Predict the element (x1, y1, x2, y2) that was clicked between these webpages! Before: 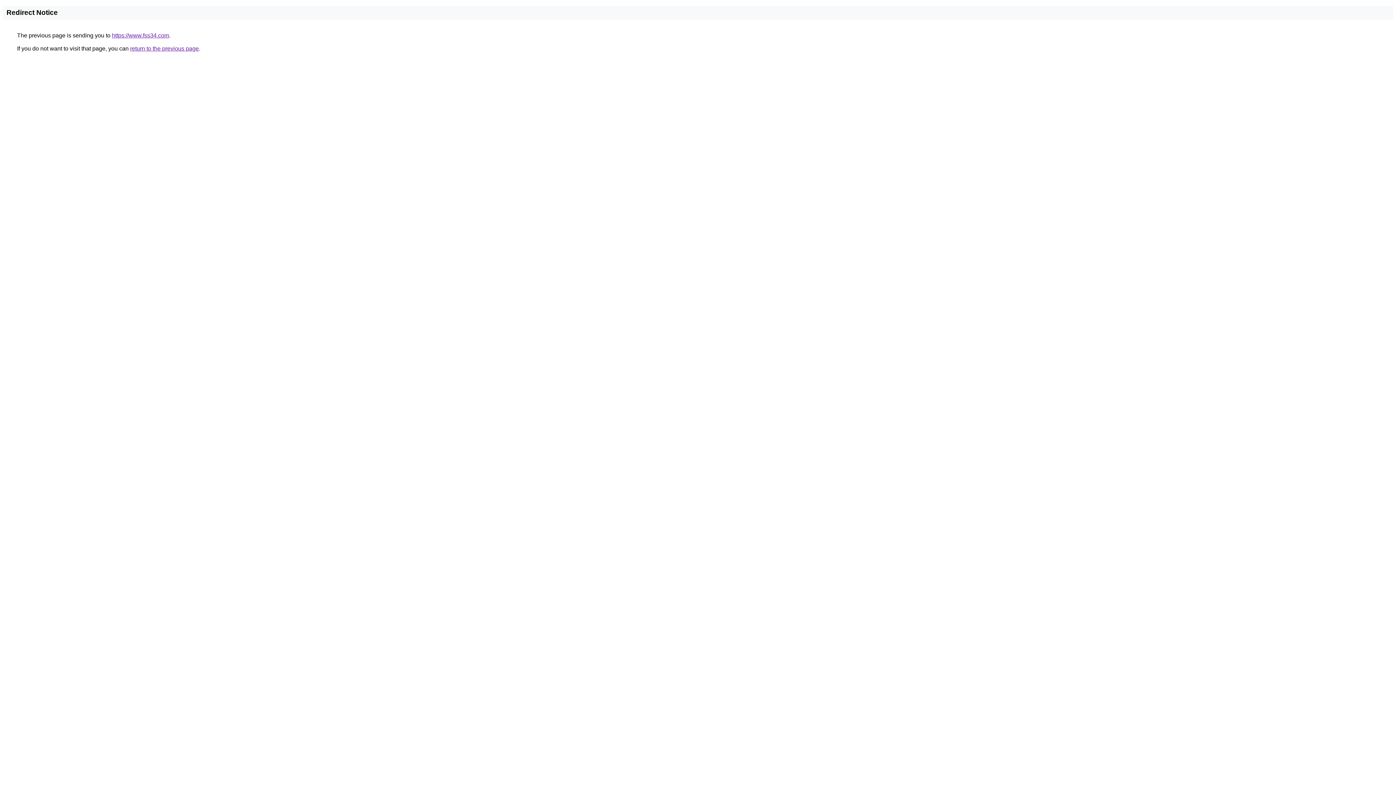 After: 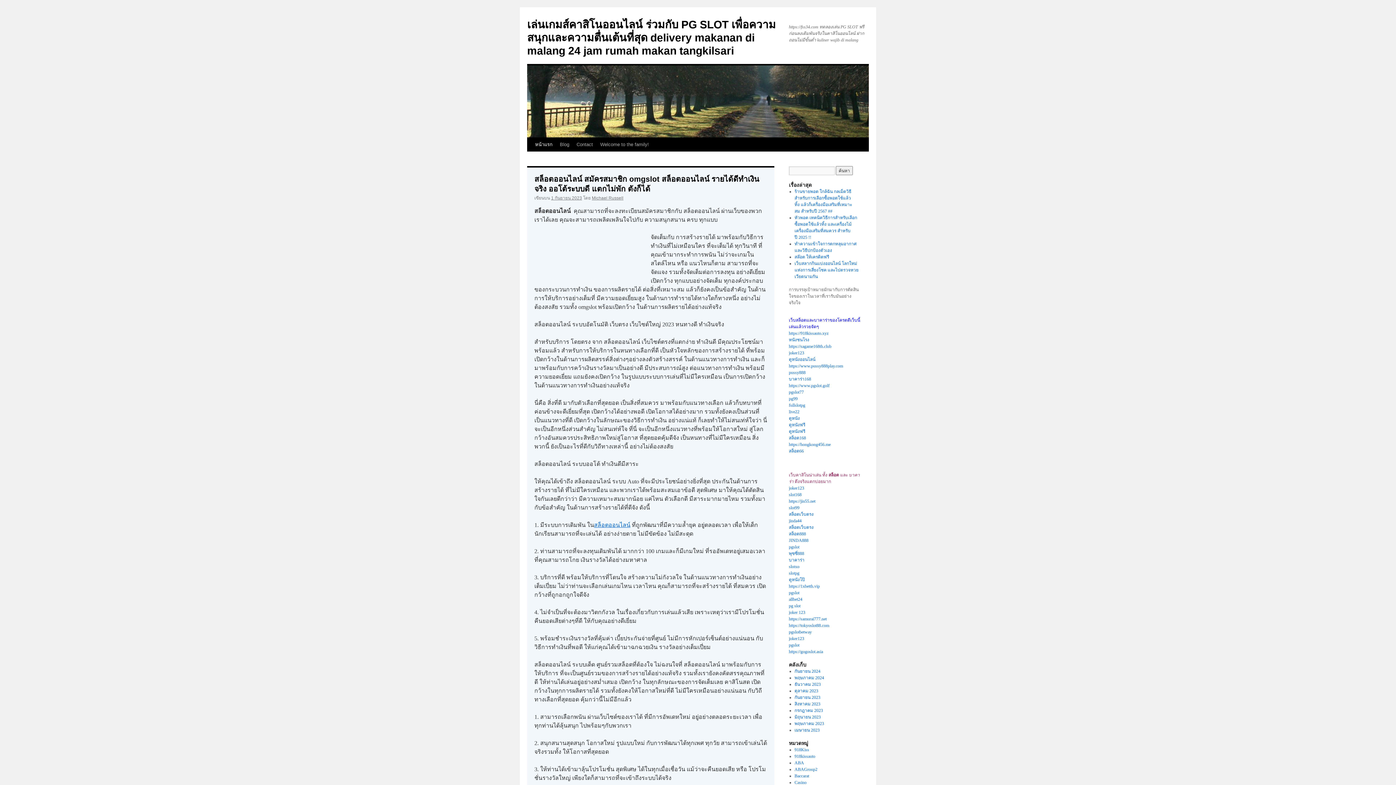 Action: label: https://www.fss34.com bbox: (112, 32, 169, 38)